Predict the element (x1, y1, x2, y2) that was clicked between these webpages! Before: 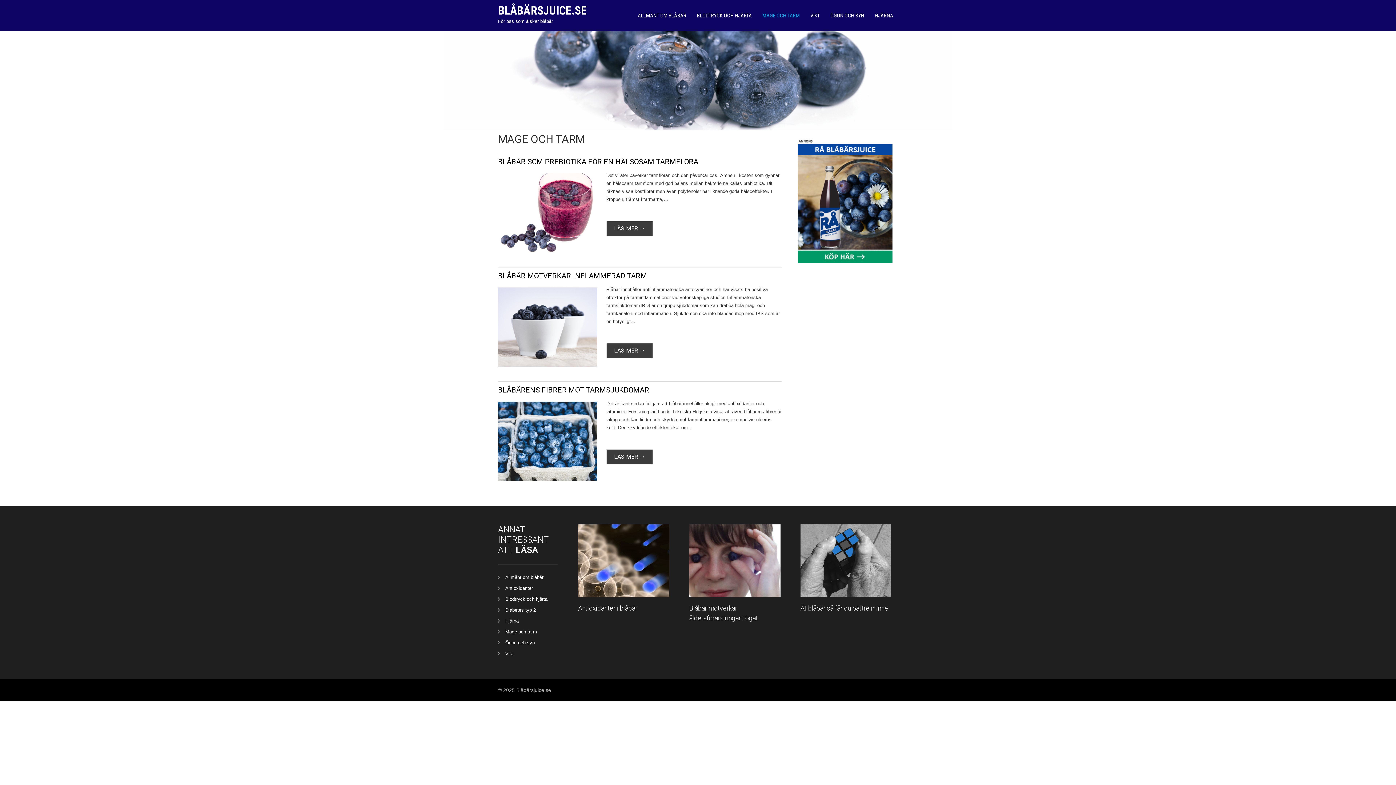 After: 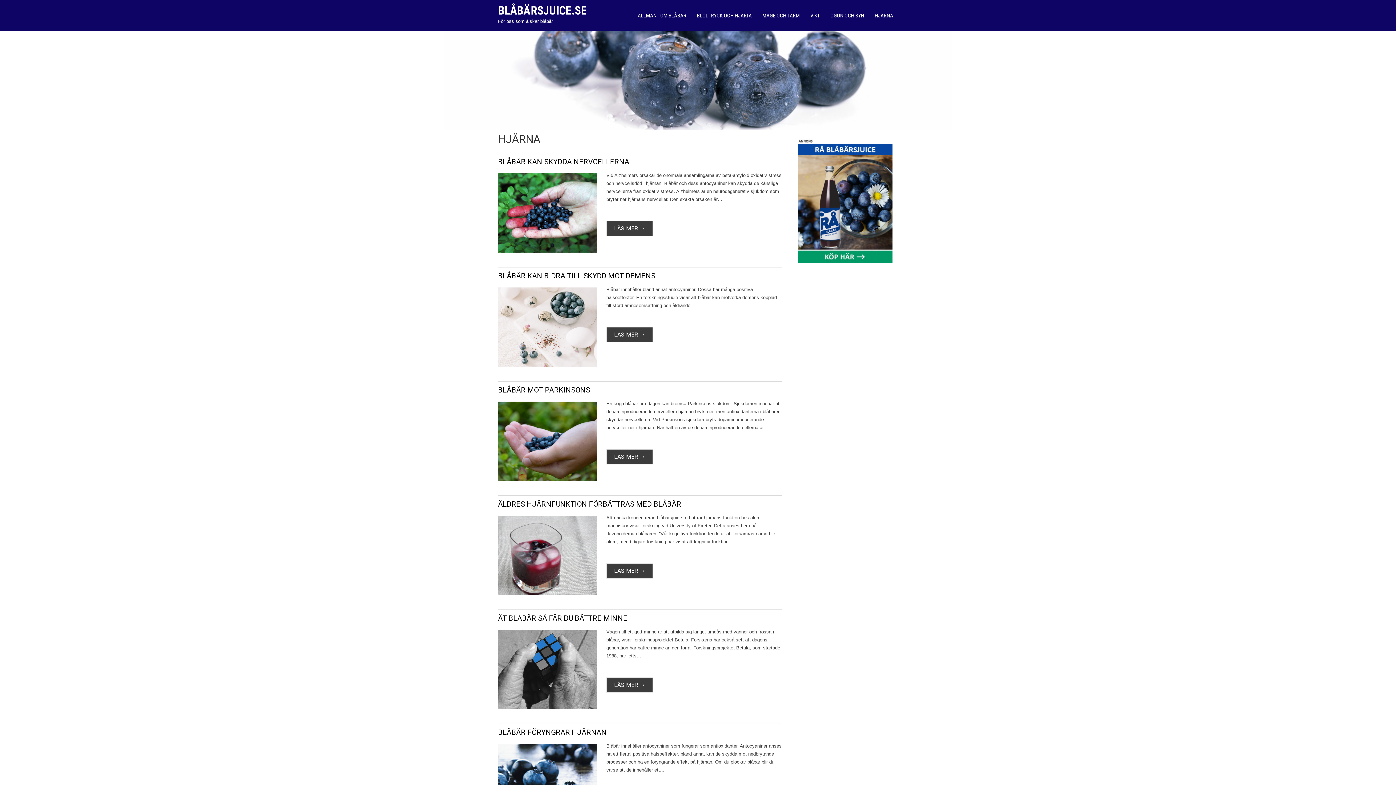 Action: label: Hjärna bbox: (498, 618, 518, 623)